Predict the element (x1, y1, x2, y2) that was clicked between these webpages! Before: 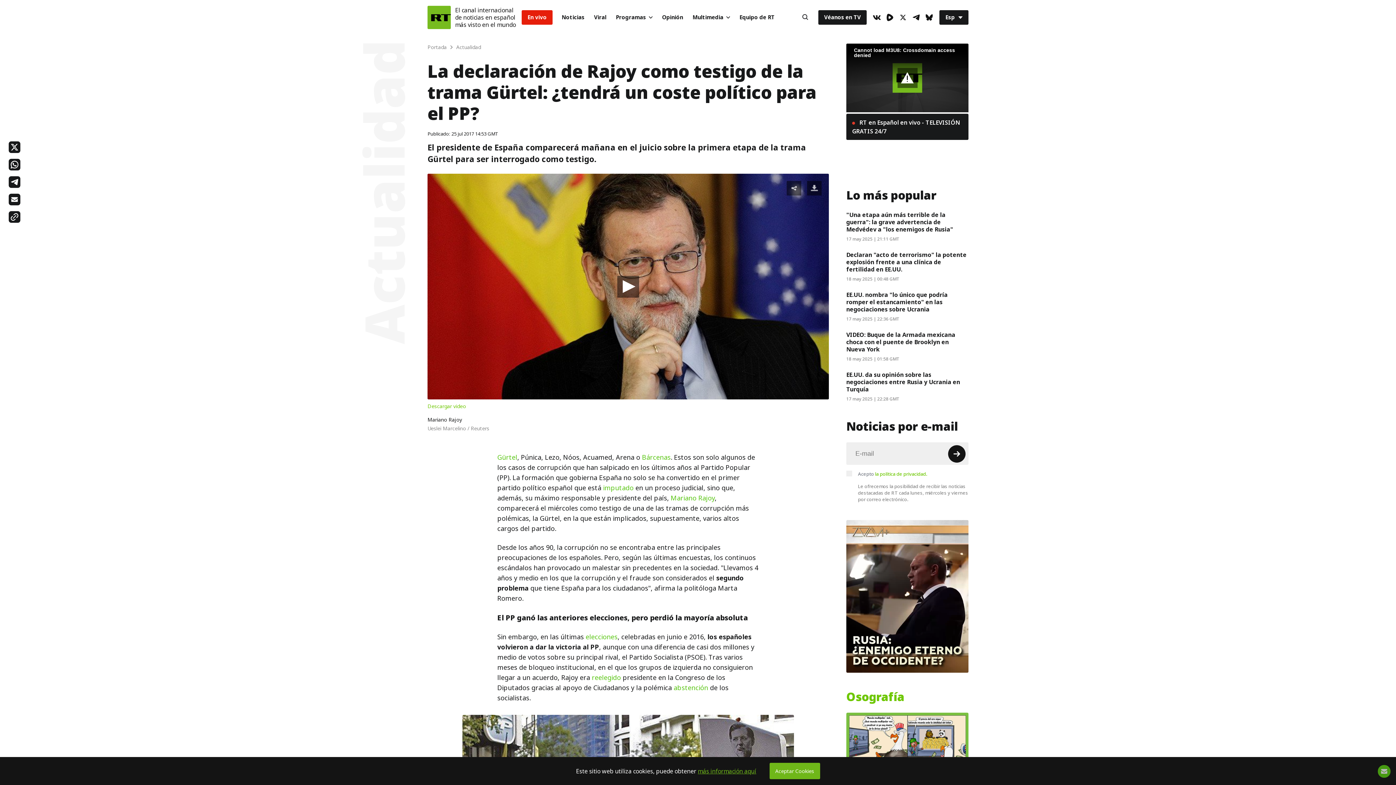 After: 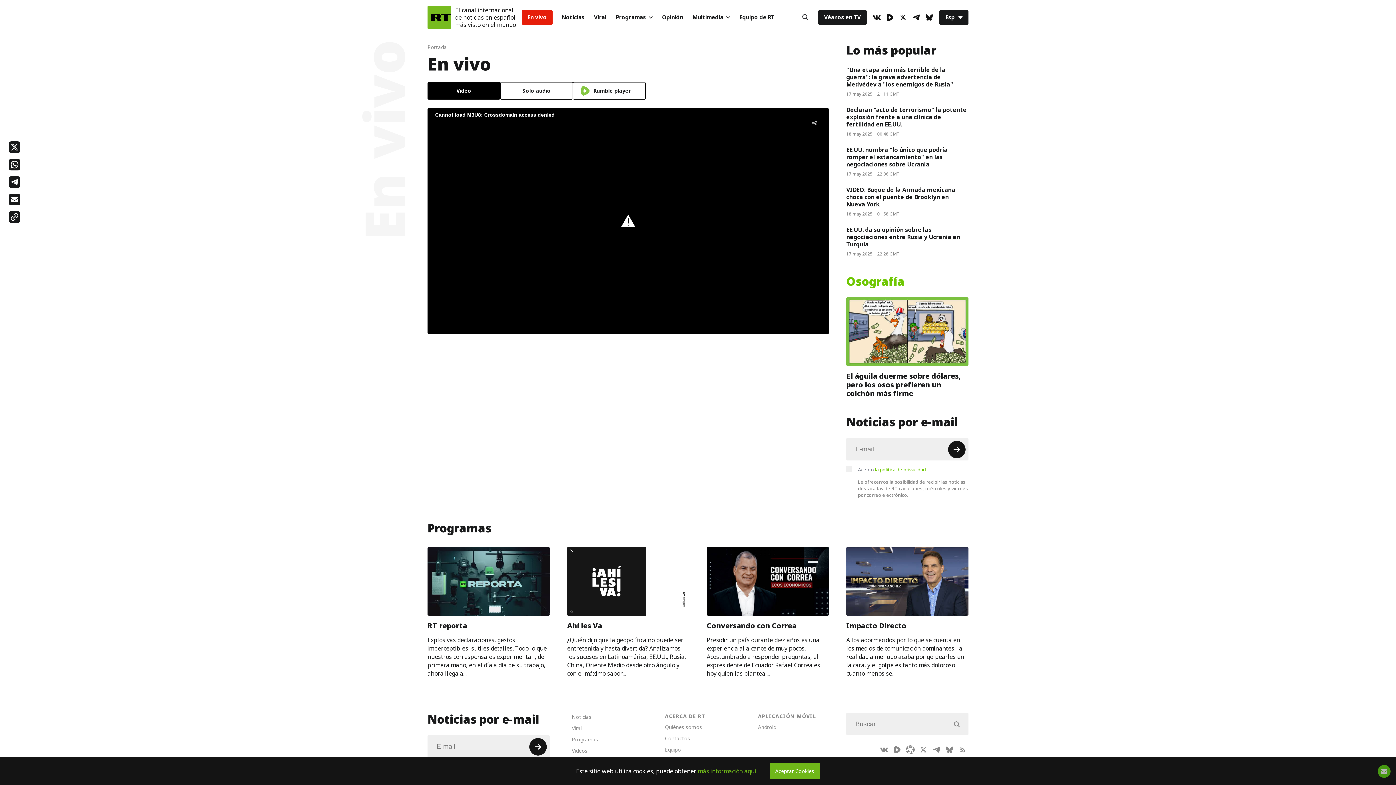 Action: bbox: (521, 10, 552, 24) label: En vivo